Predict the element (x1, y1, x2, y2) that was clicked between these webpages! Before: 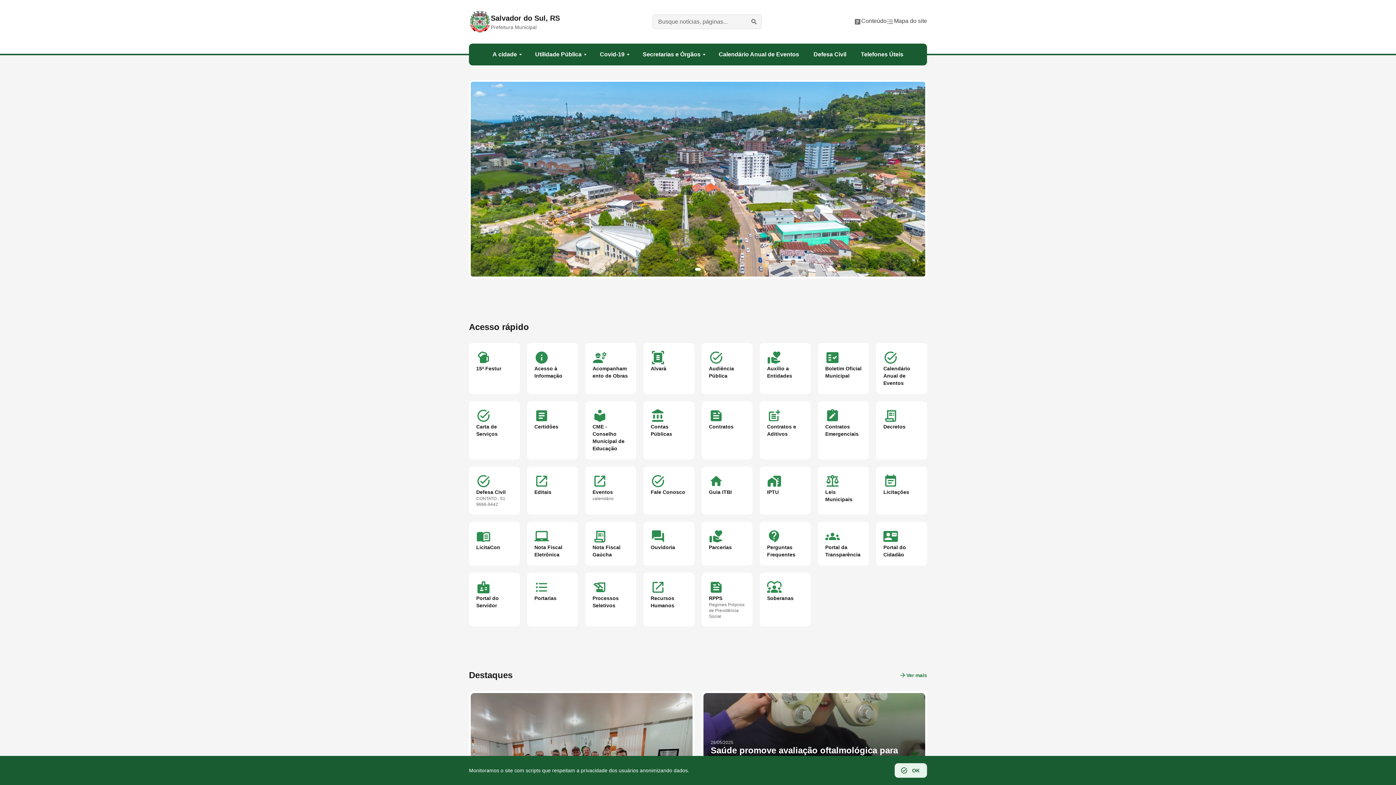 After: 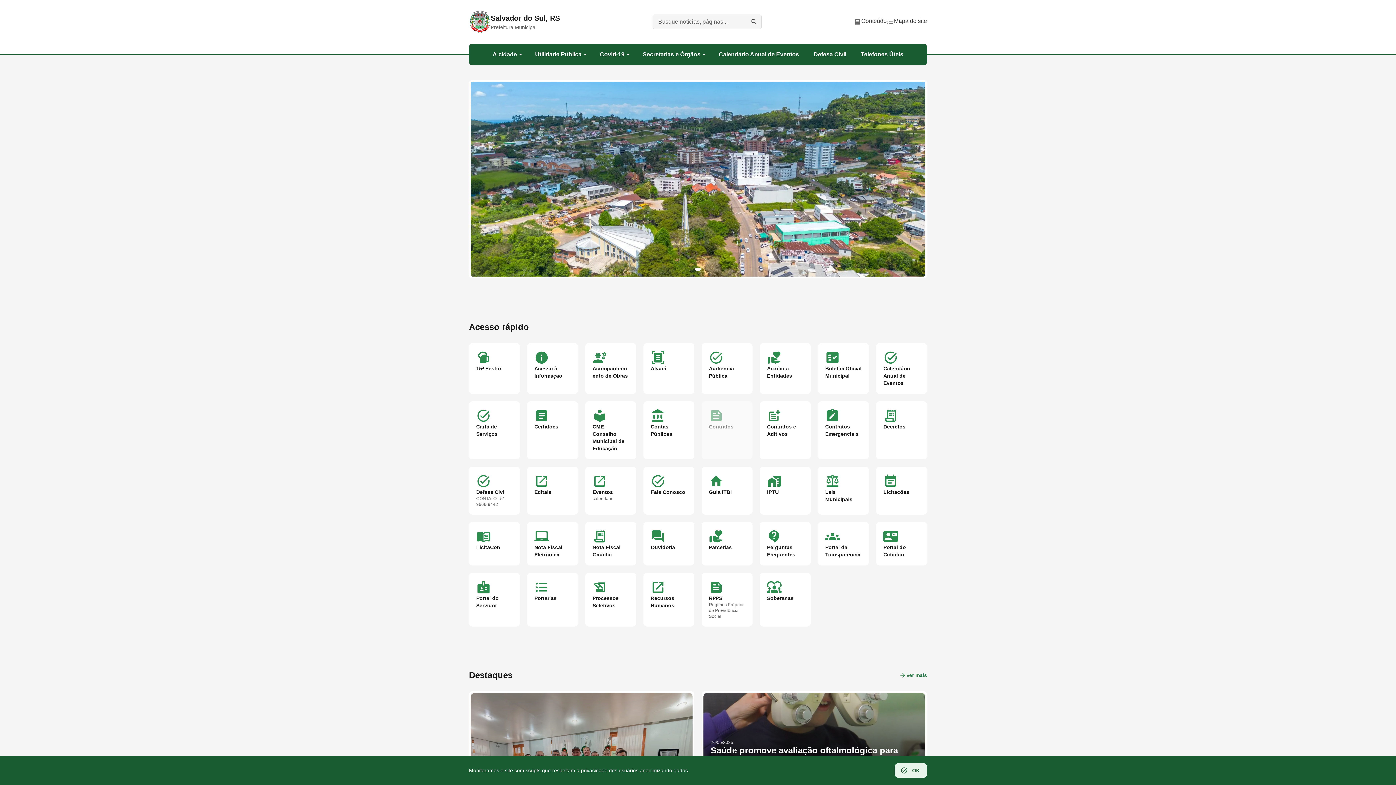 Action: label: feed
Contratos bbox: (701, 401, 752, 459)